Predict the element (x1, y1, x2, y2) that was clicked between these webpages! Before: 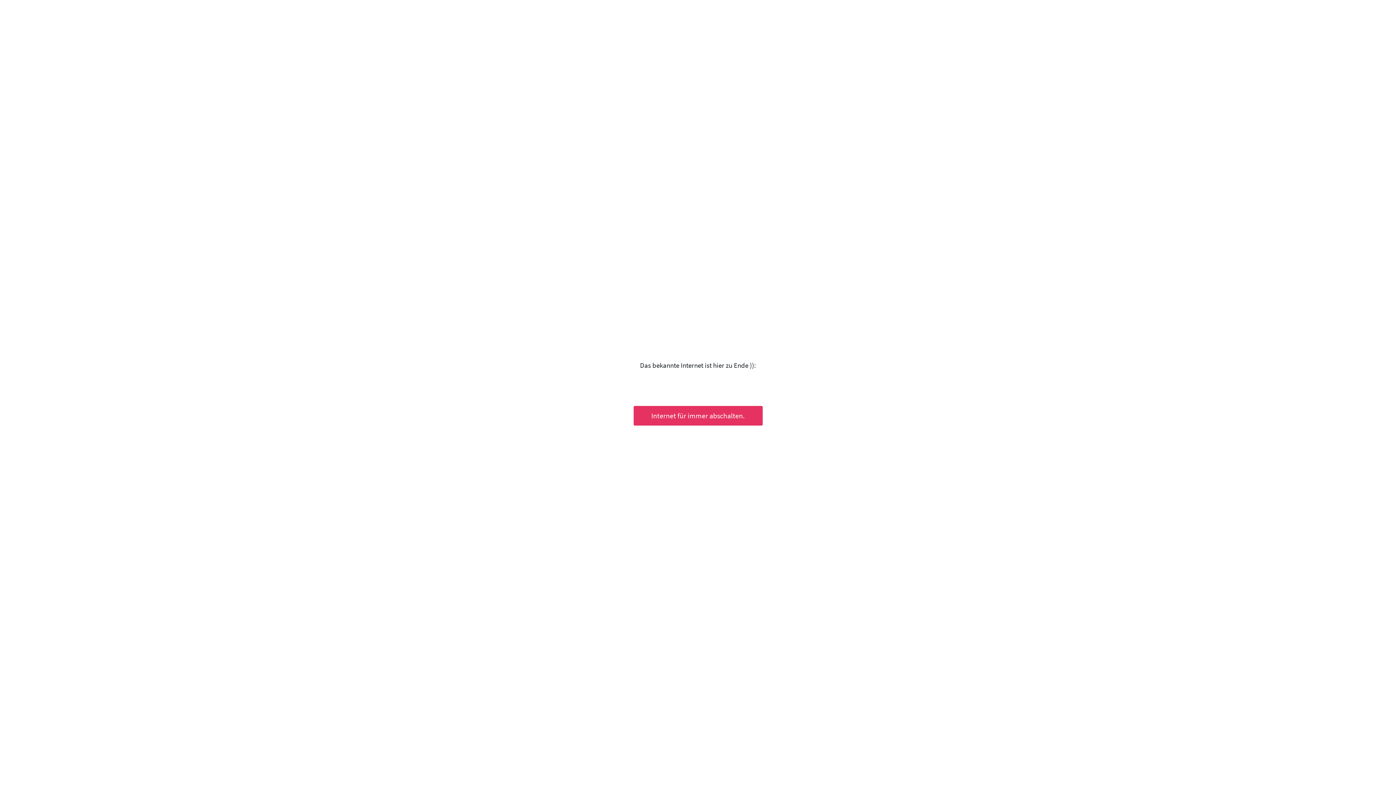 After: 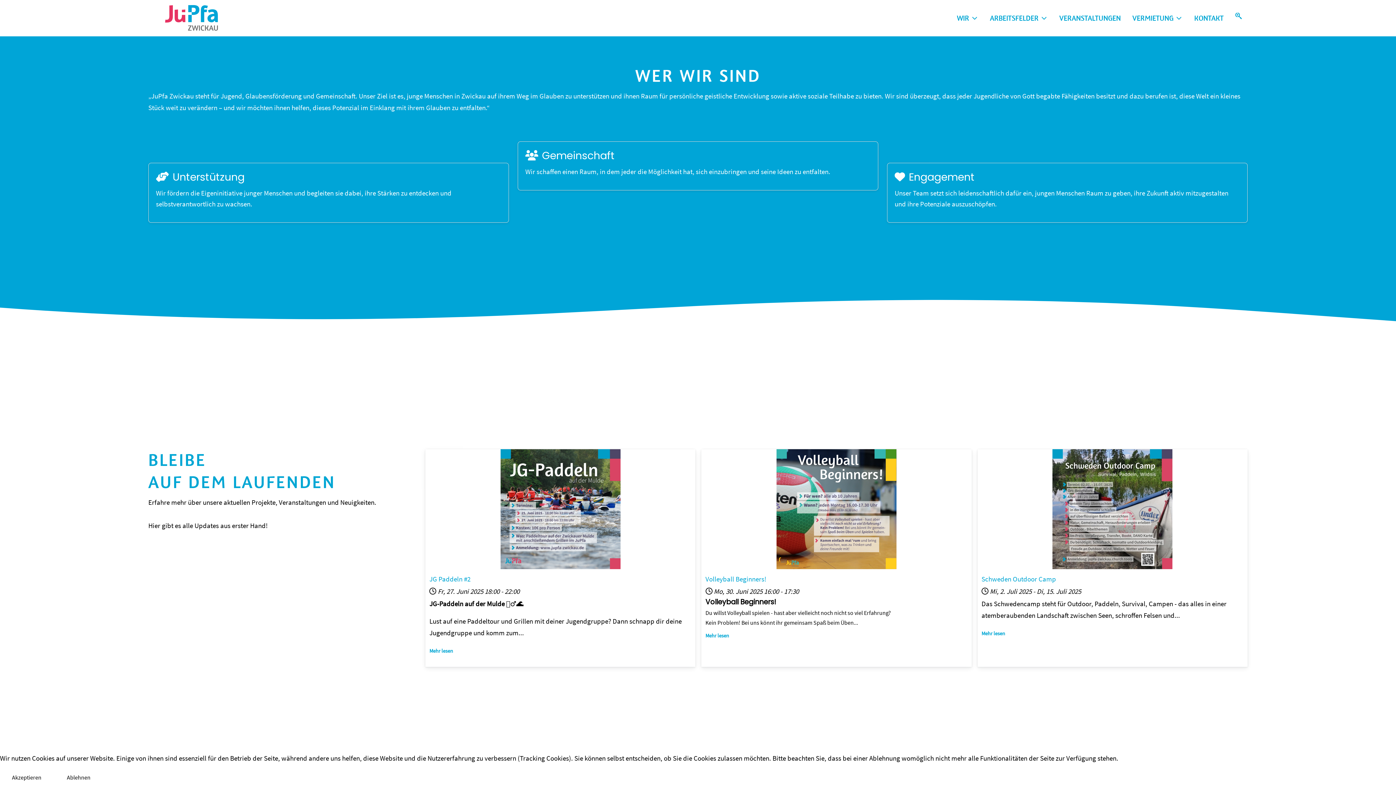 Action: label: Internet für immer abschalten. bbox: (633, 406, 762, 425)